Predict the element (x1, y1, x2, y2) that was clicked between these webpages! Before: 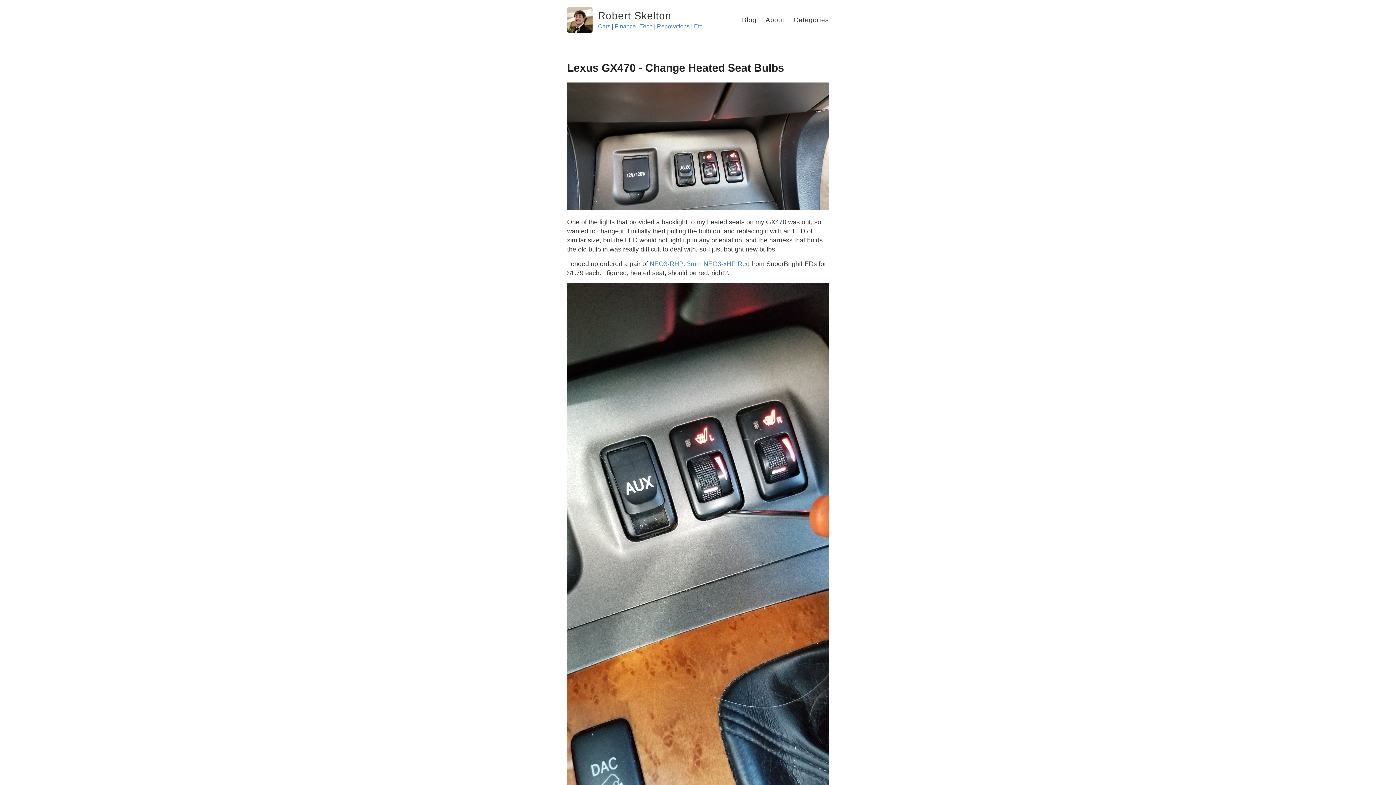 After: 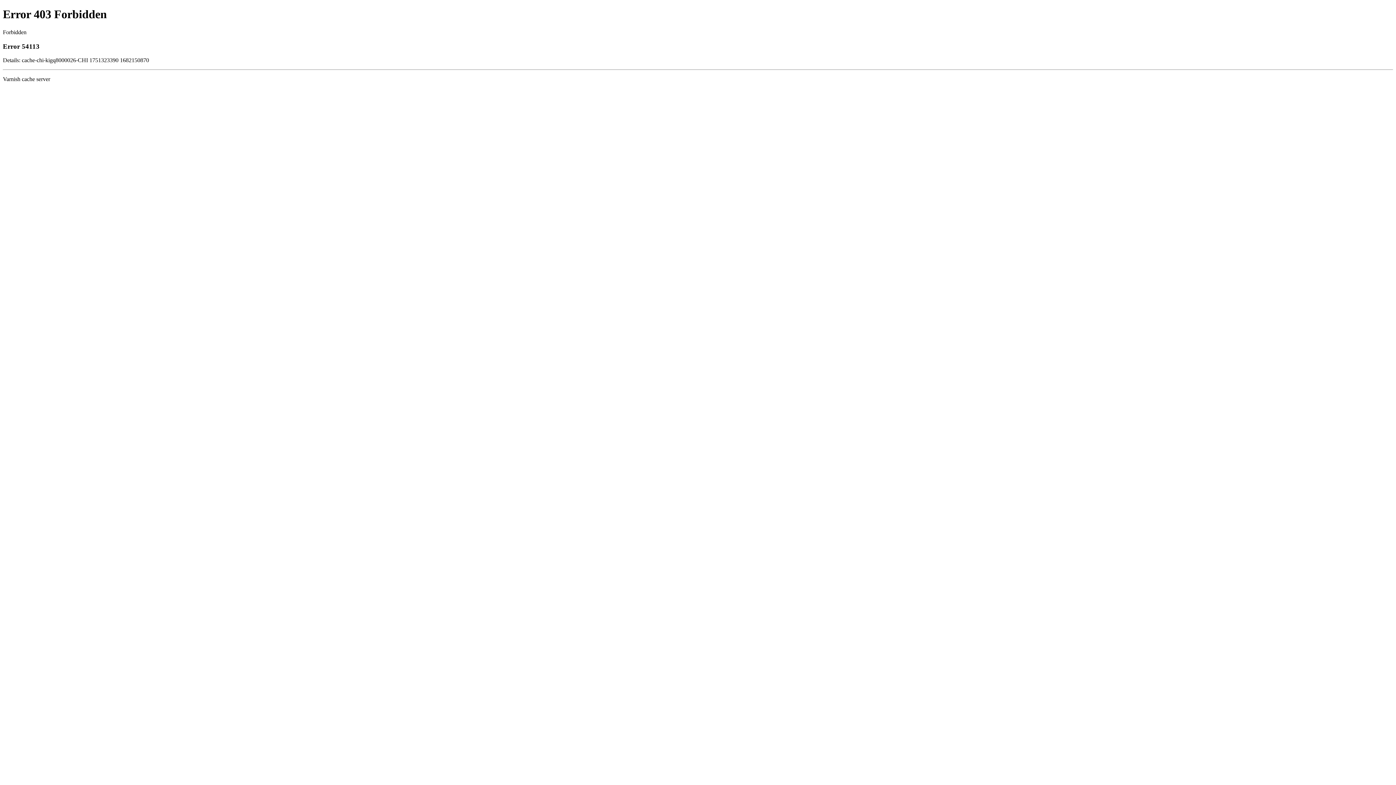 Action: bbox: (649, 260, 749, 267) label: NEO3-RHP: 3mm NEO3-xHP Red